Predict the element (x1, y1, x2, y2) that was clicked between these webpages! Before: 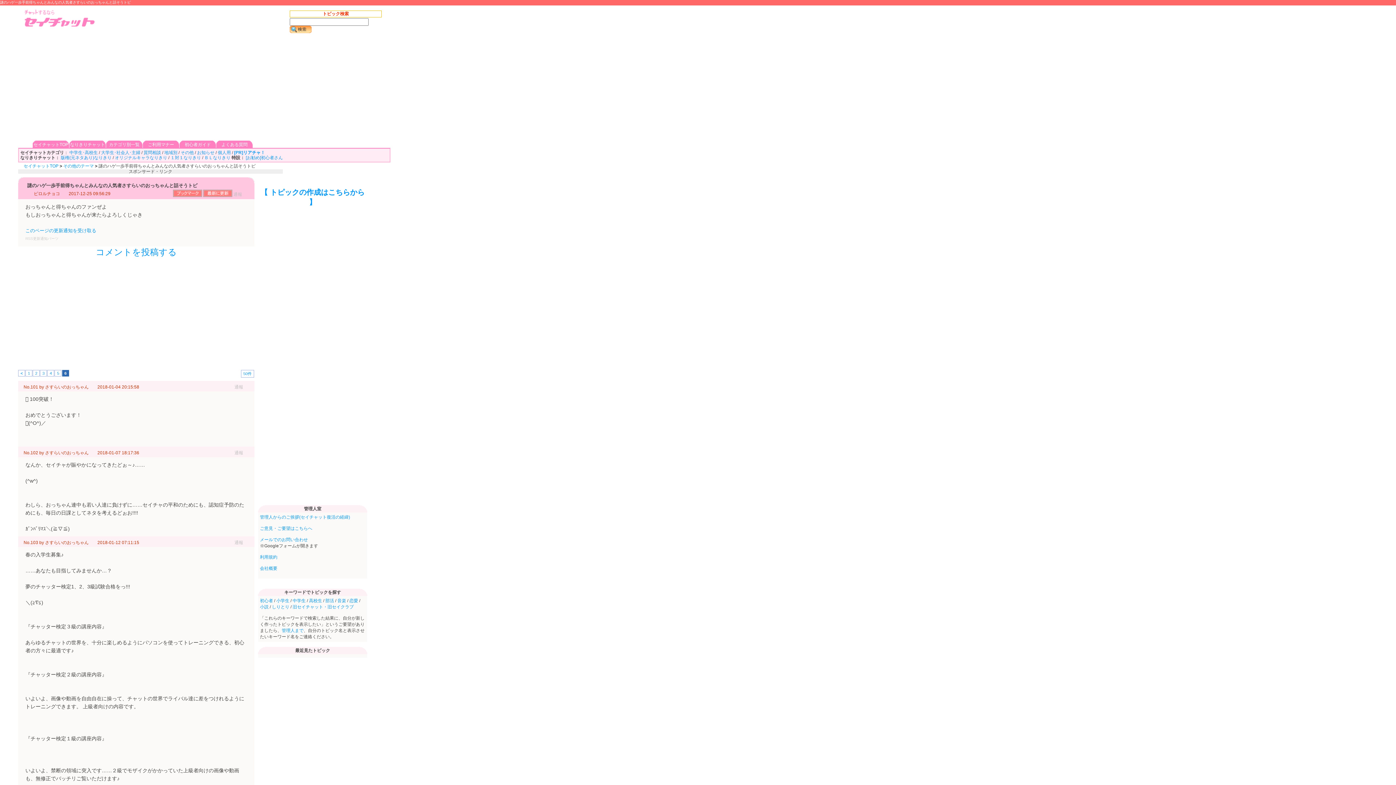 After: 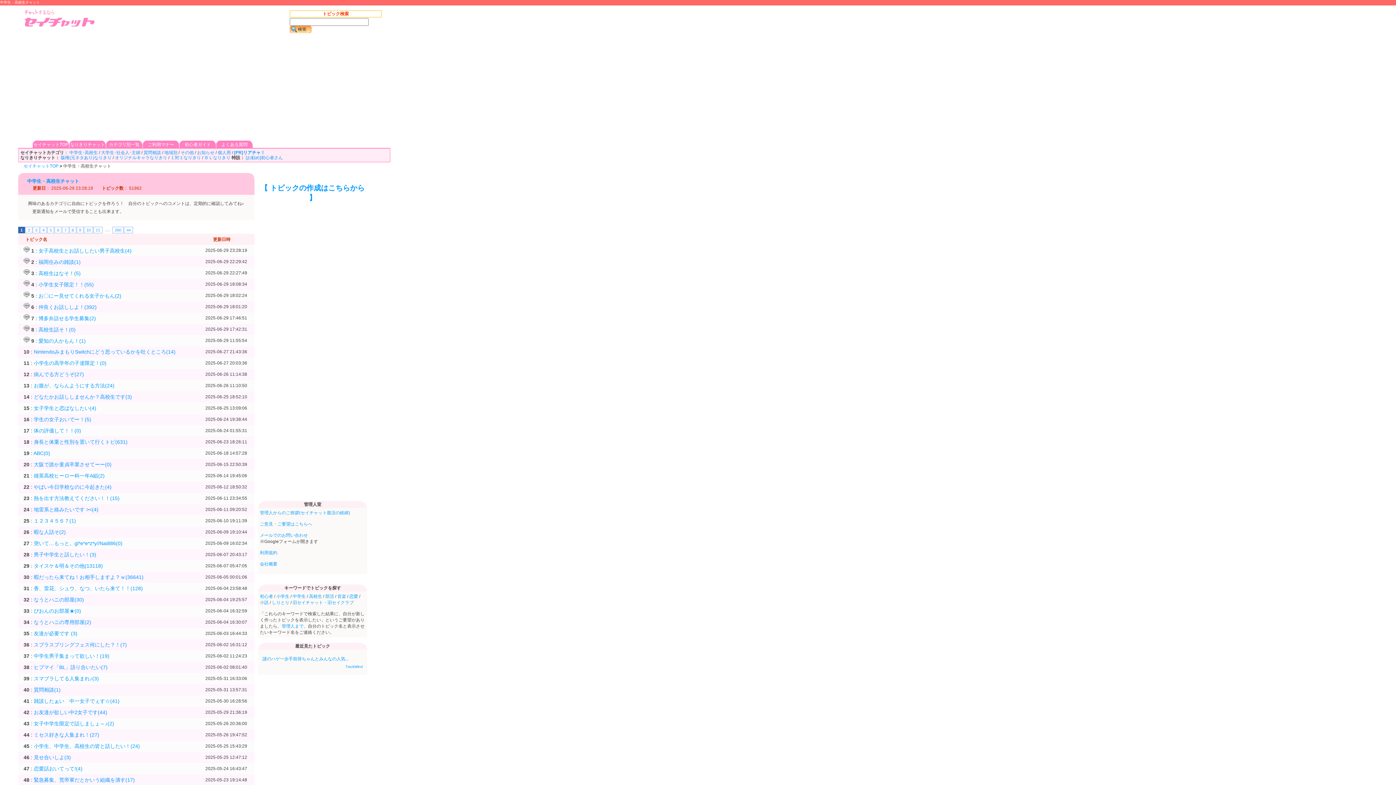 Action: bbox: (69, 150, 97, 155) label: 中学生･高校生